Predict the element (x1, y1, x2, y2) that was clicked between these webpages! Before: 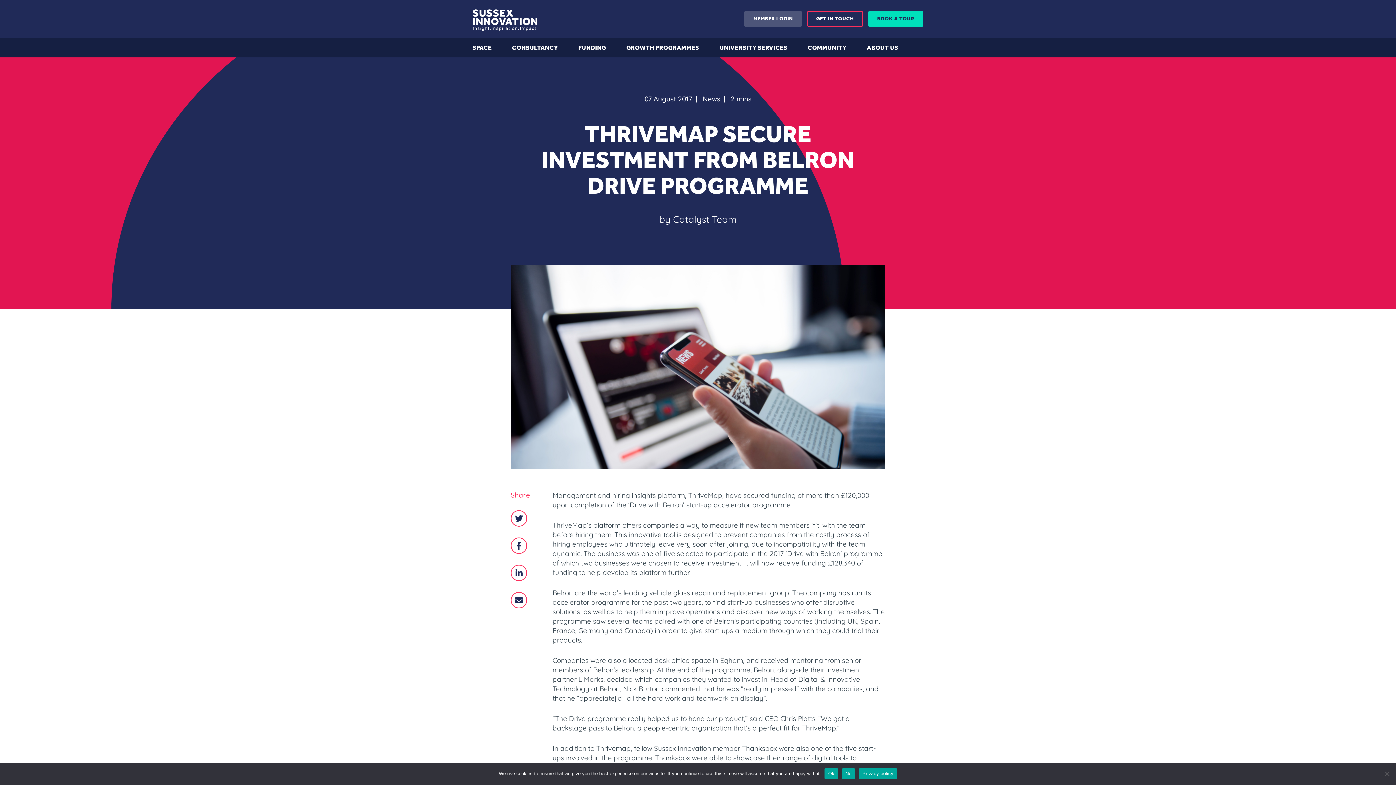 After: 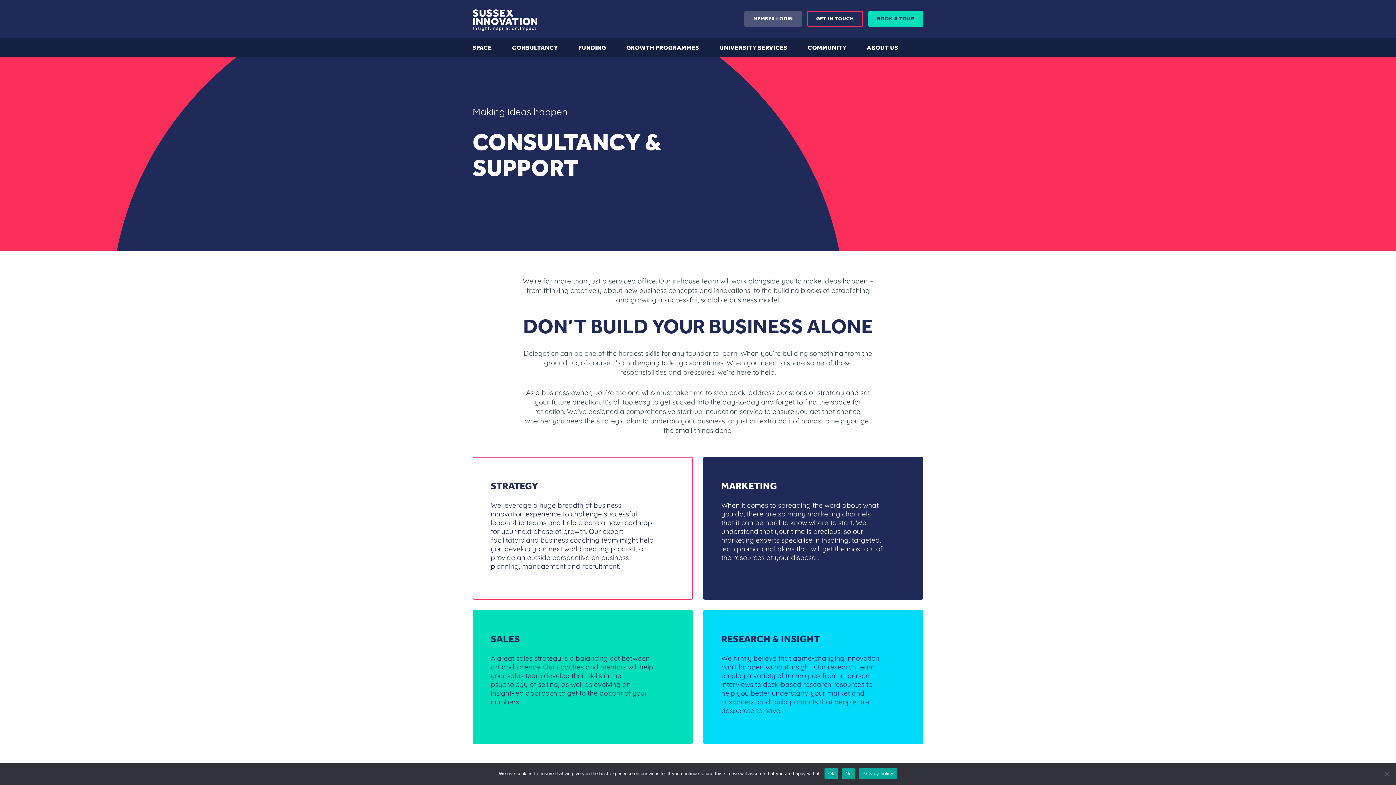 Action: bbox: (512, 37, 564, 57) label: CONSULTANCY